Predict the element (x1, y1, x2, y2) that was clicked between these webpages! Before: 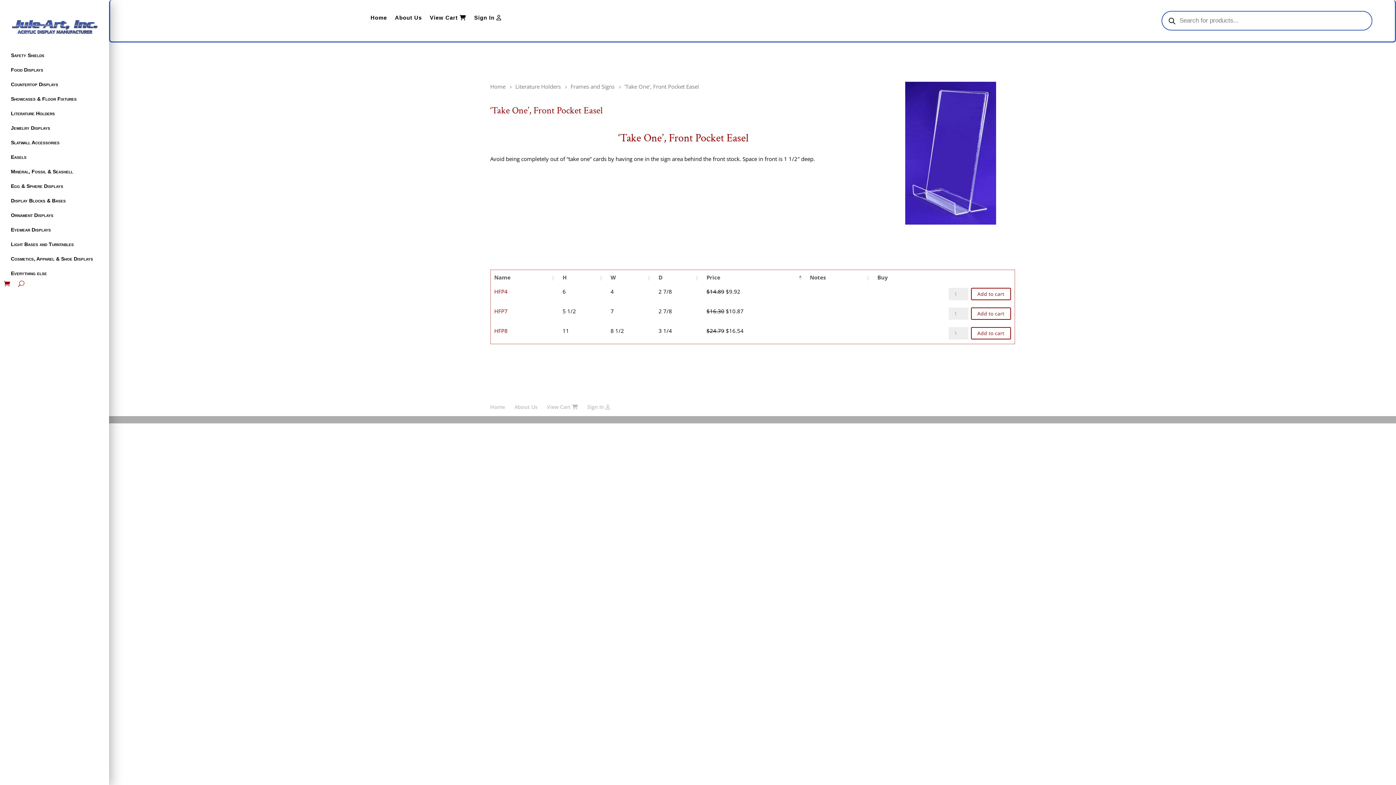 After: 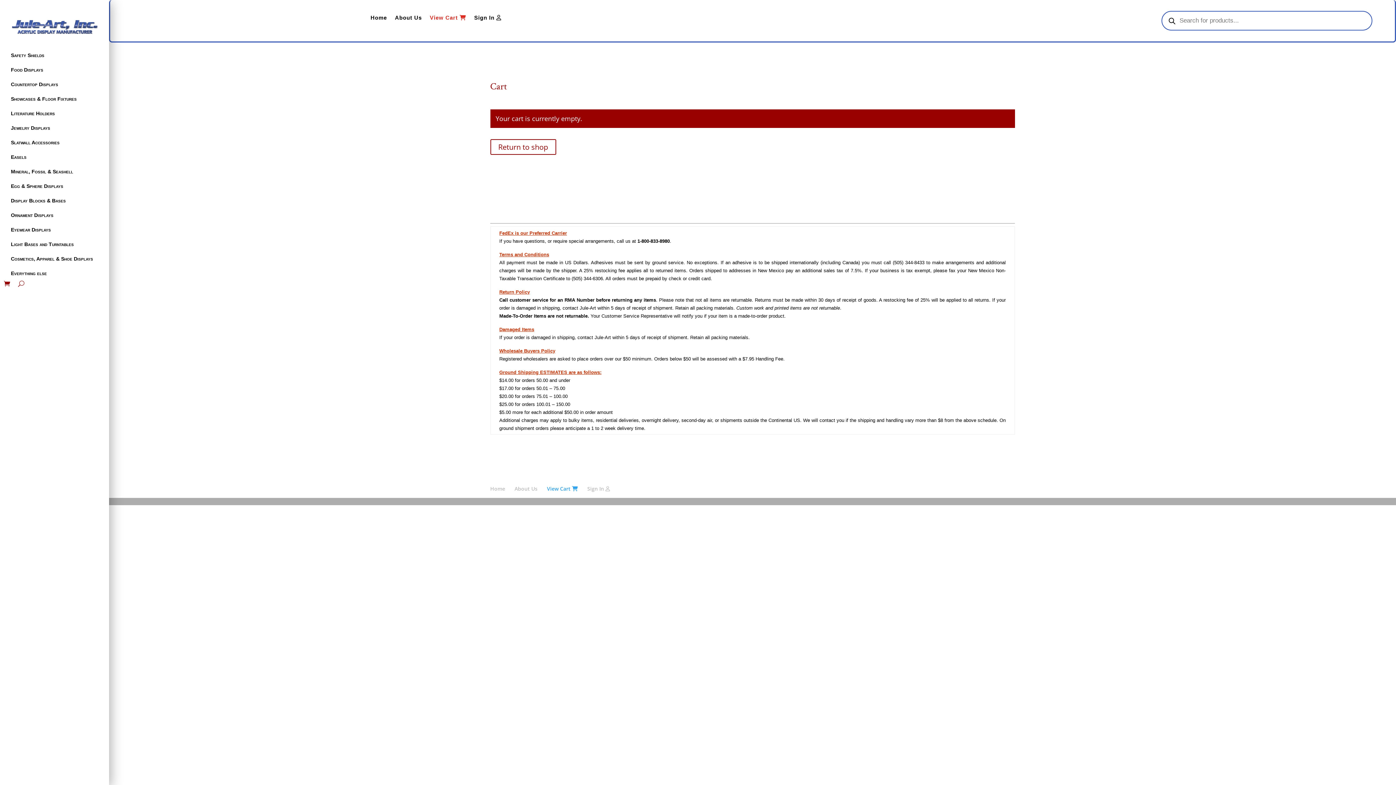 Action: label: View Cart  bbox: (547, 403, 578, 410)